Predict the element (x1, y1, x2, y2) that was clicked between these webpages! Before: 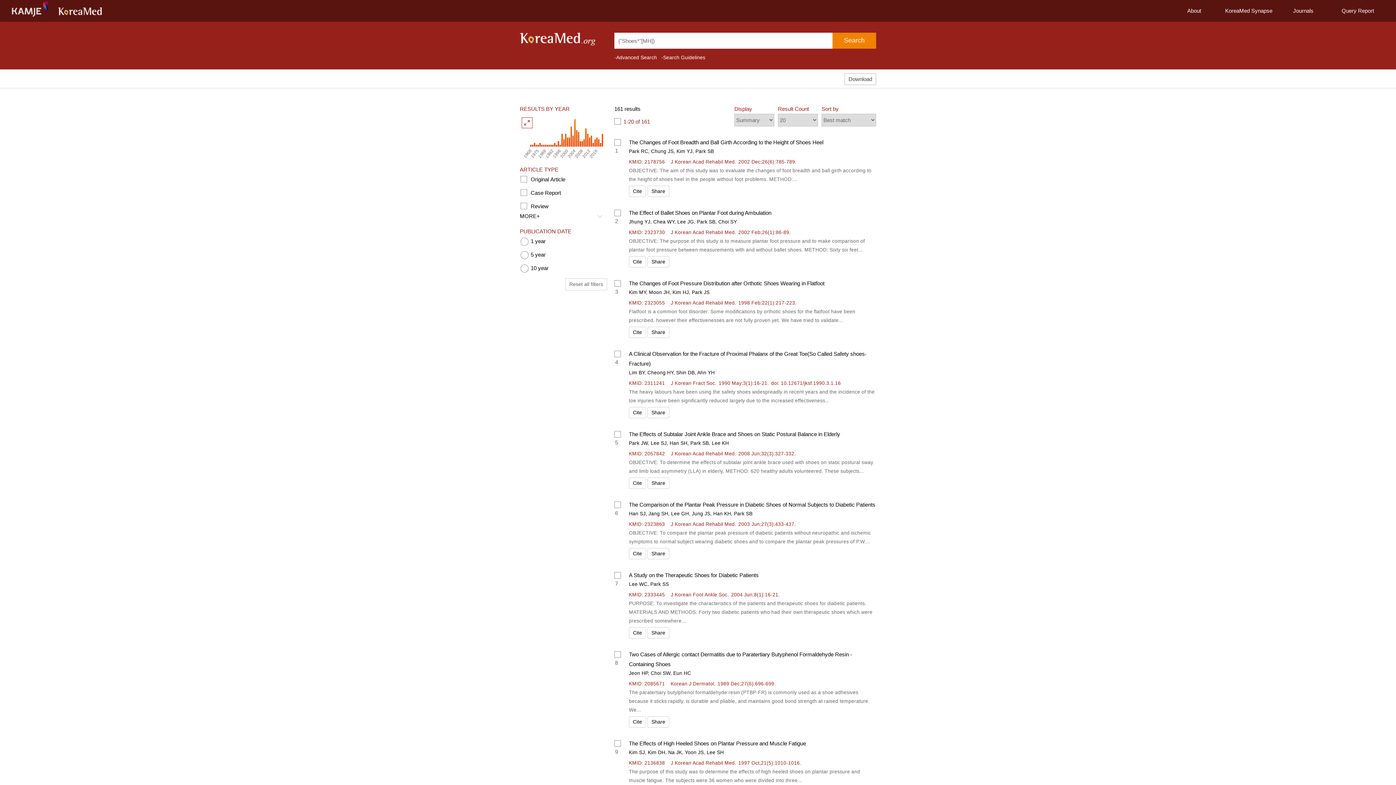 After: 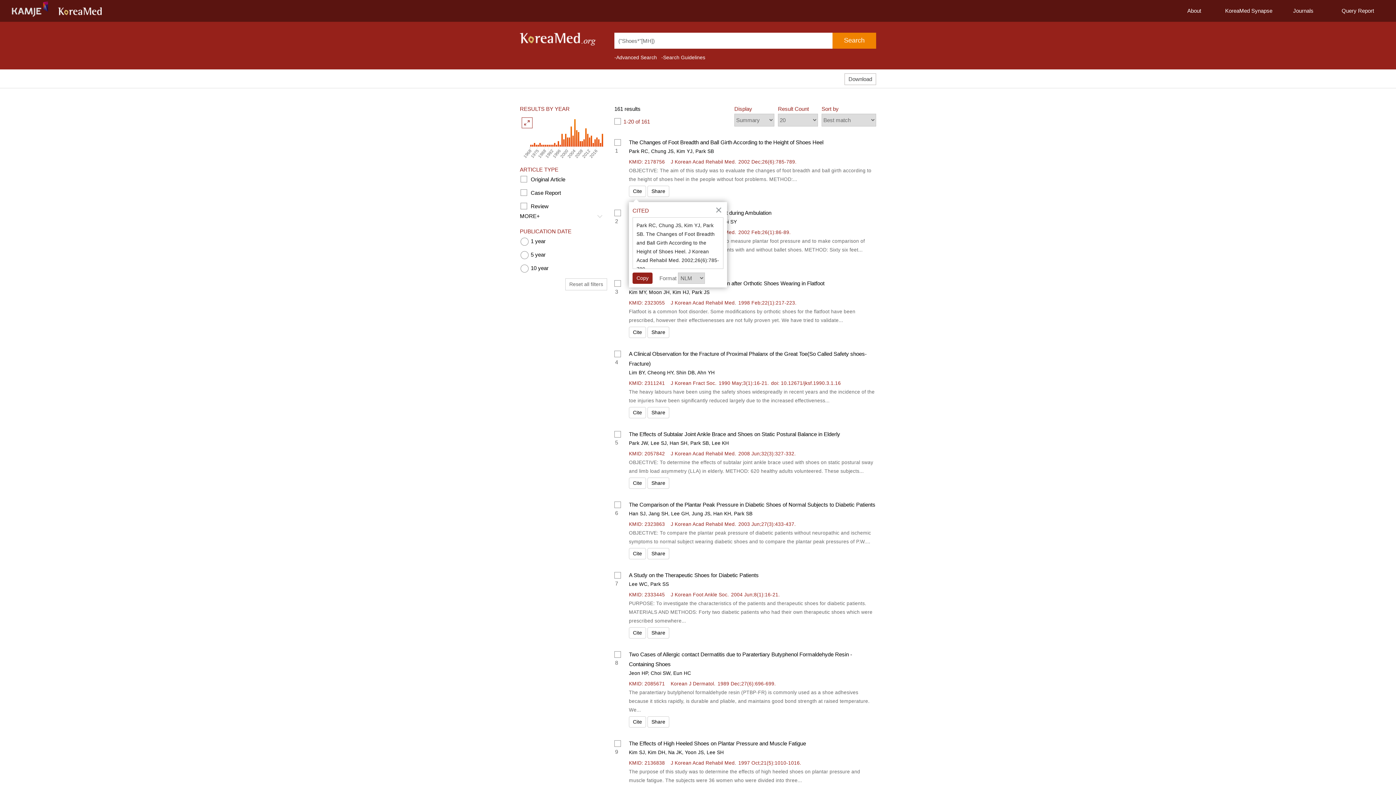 Action: bbox: (629, 185, 646, 197) label: Cite